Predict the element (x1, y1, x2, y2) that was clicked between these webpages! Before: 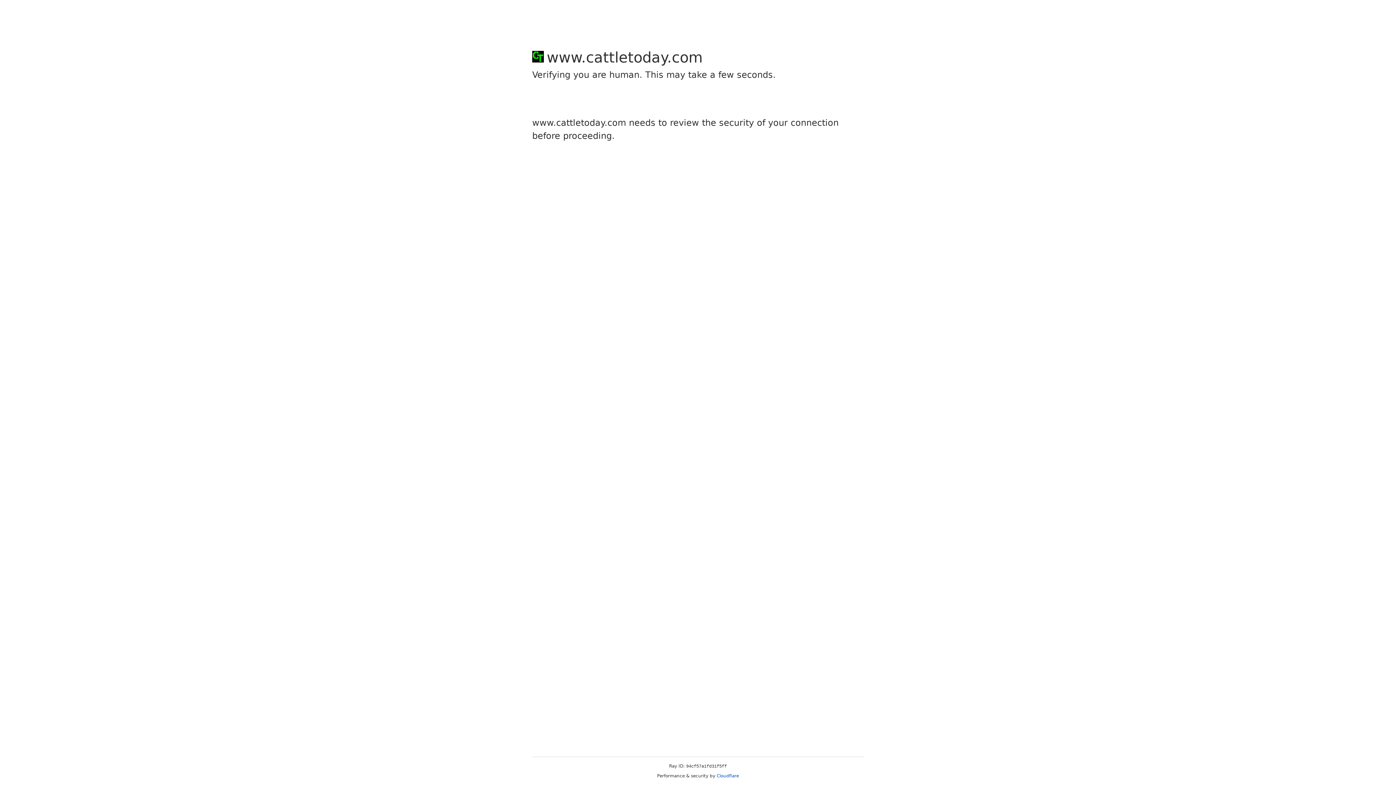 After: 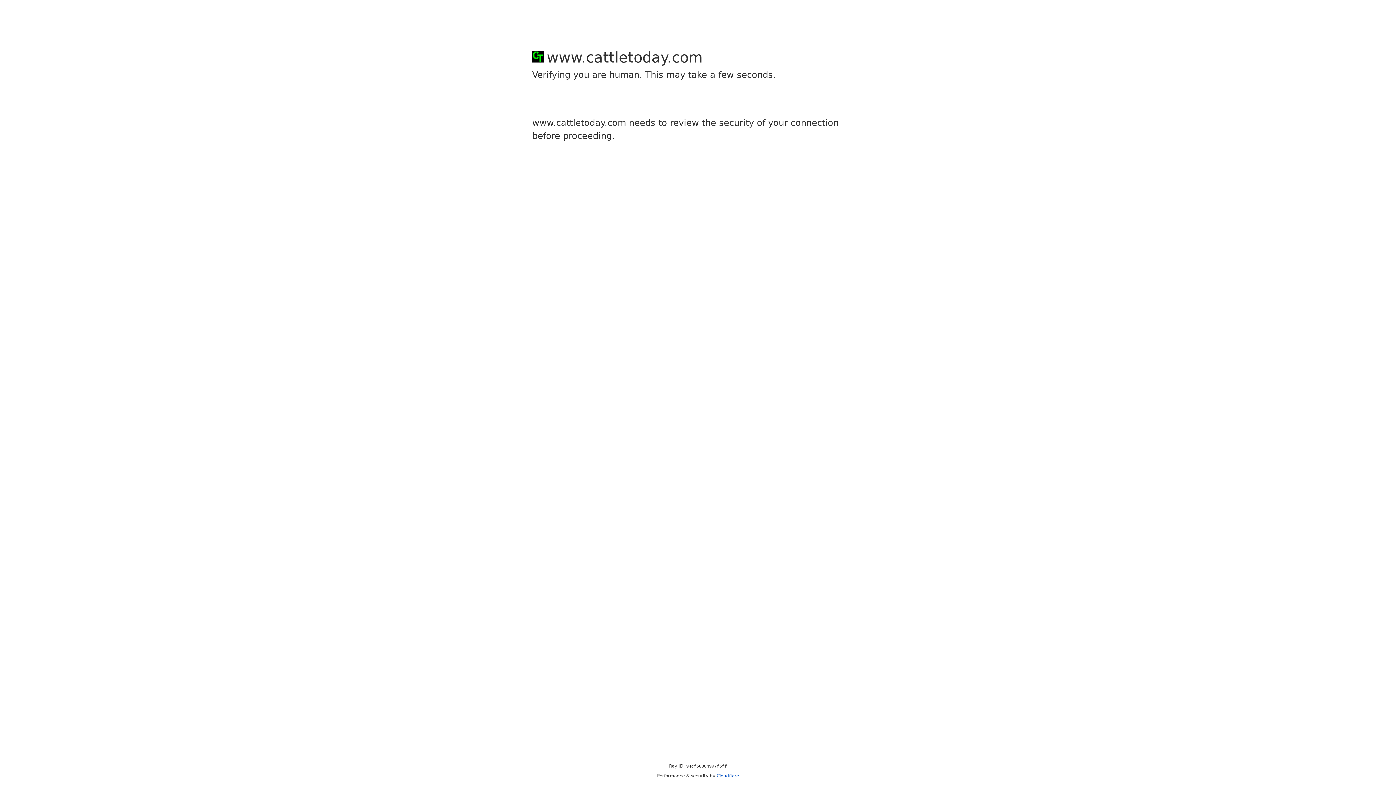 Action: bbox: (716, 773, 739, 778) label: Cloudflare